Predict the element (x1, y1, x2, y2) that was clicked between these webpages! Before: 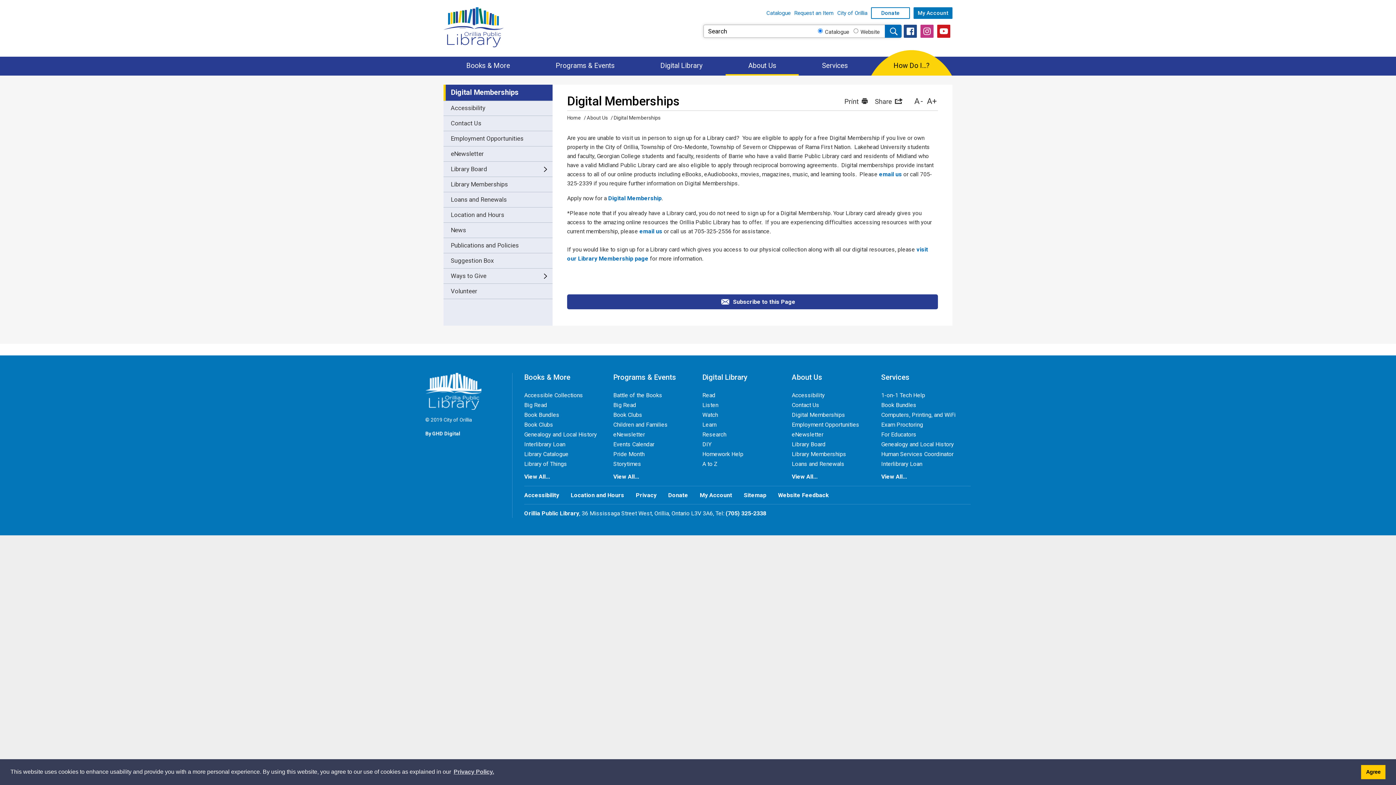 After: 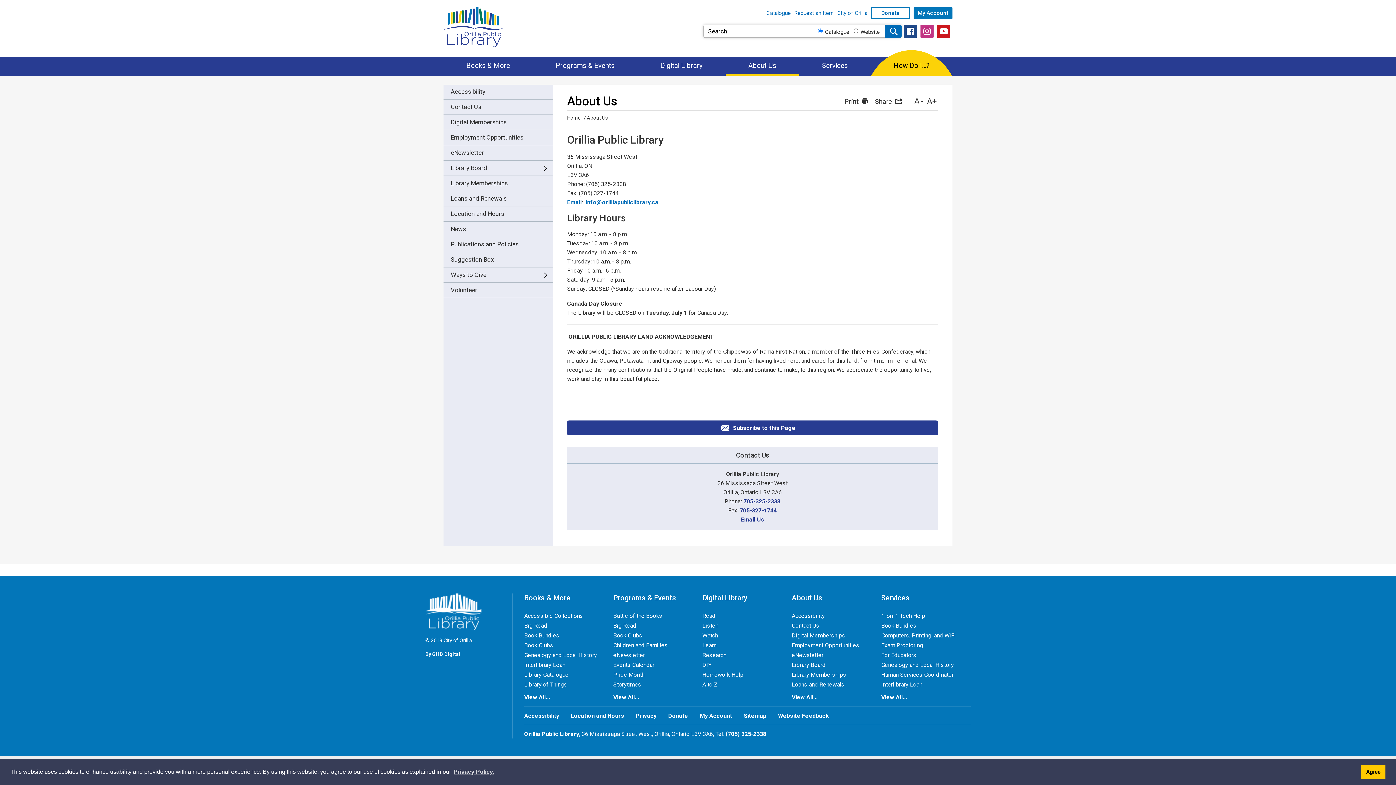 Action: bbox: (792, 373, 872, 381) label: About Us